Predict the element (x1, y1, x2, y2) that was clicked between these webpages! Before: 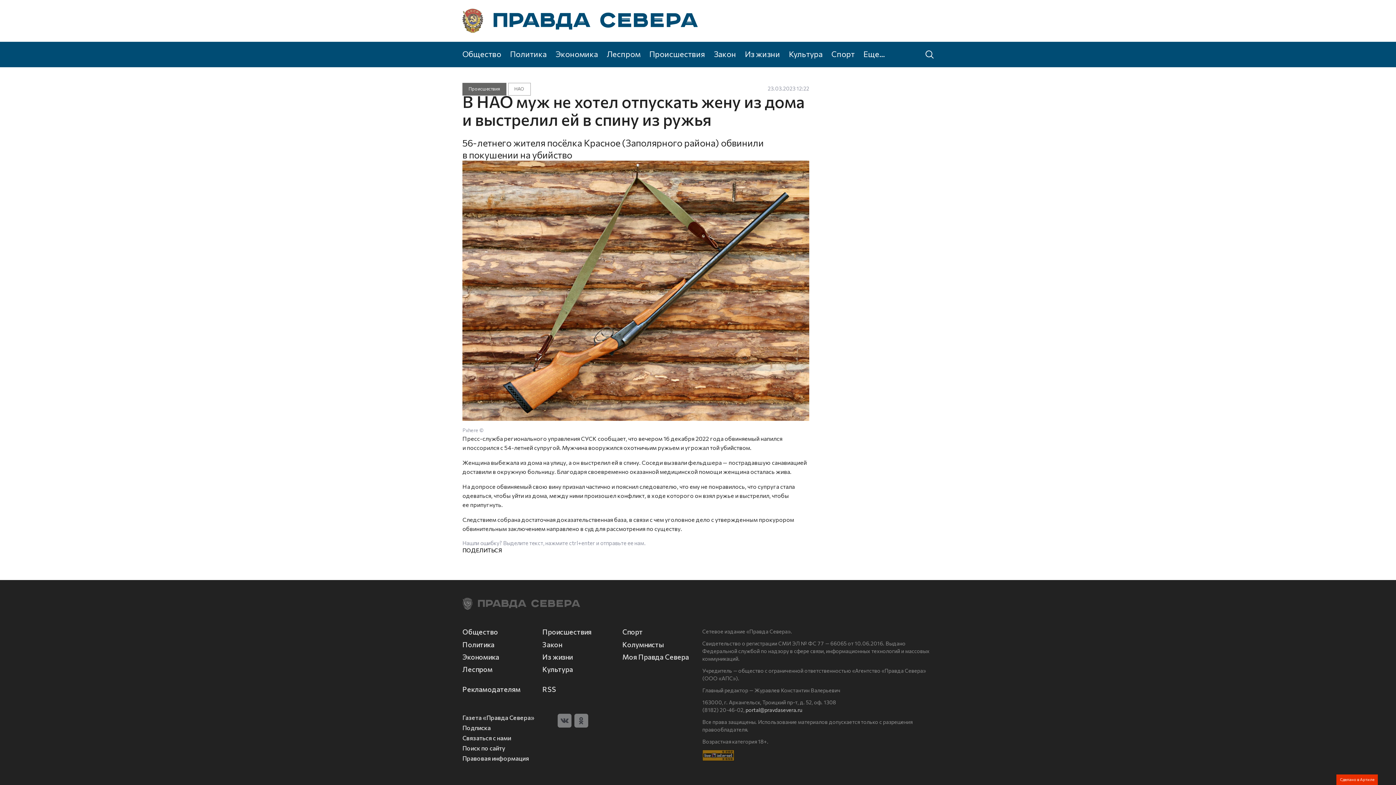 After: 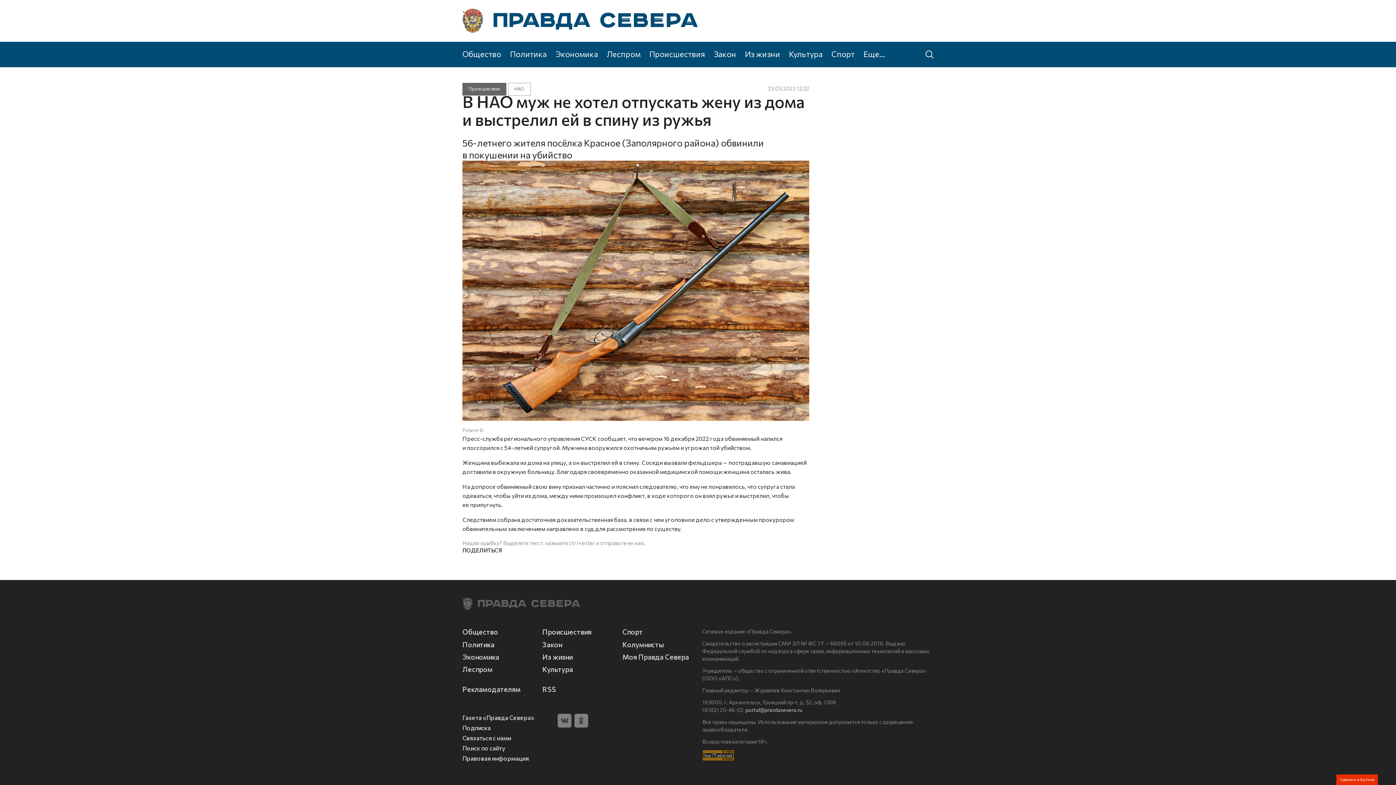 Action: bbox: (1336, 774, 1378, 785) label: Сделано в Артиле